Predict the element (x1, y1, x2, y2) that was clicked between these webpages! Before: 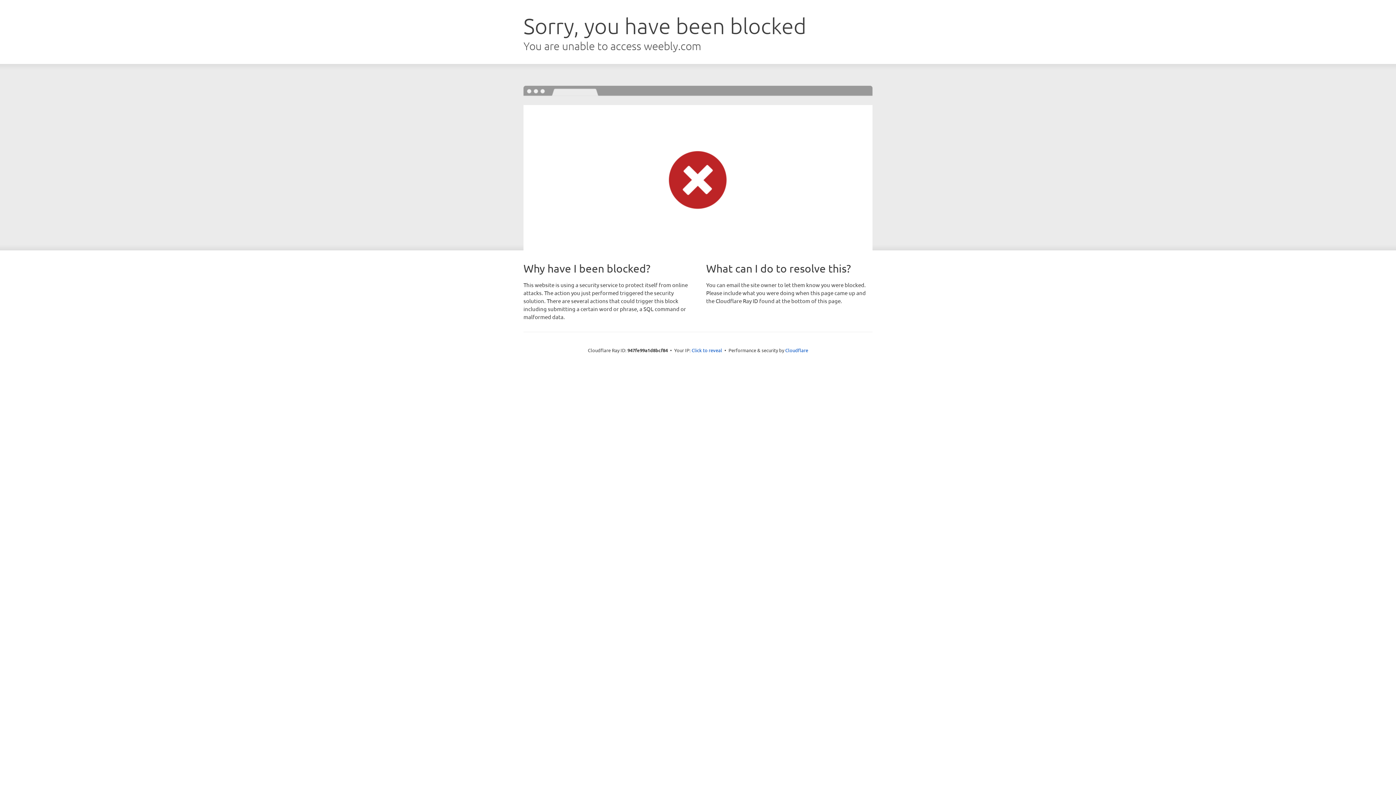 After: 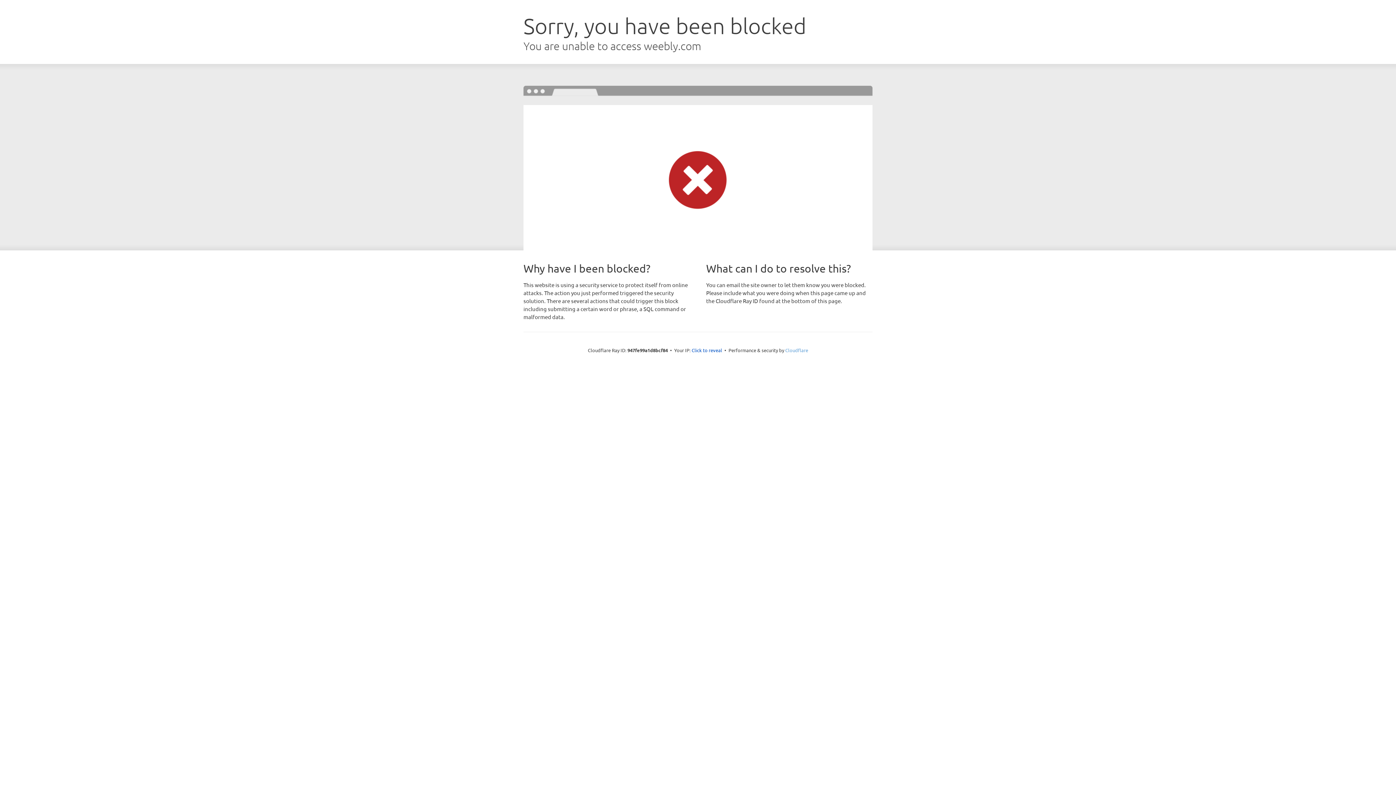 Action: label: Cloudflare bbox: (785, 347, 808, 353)